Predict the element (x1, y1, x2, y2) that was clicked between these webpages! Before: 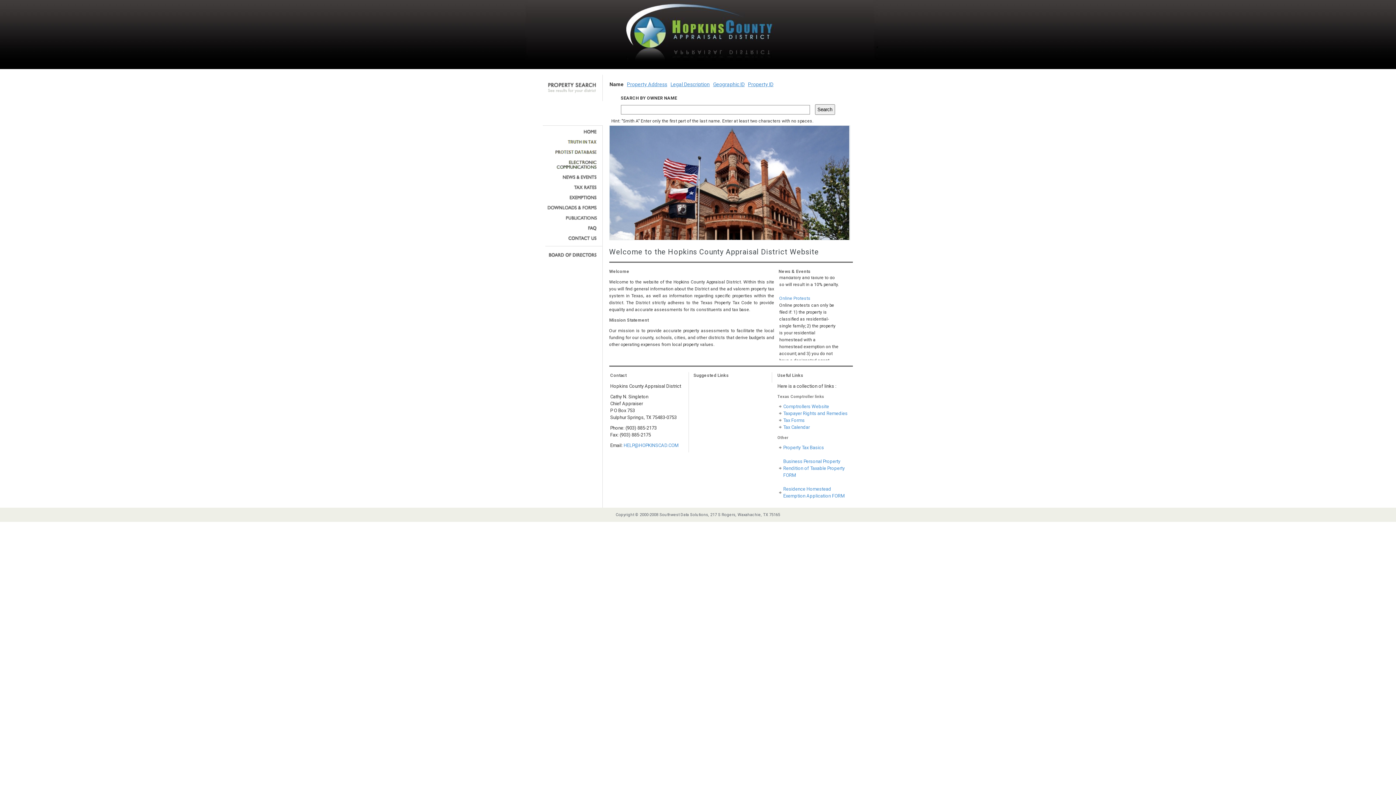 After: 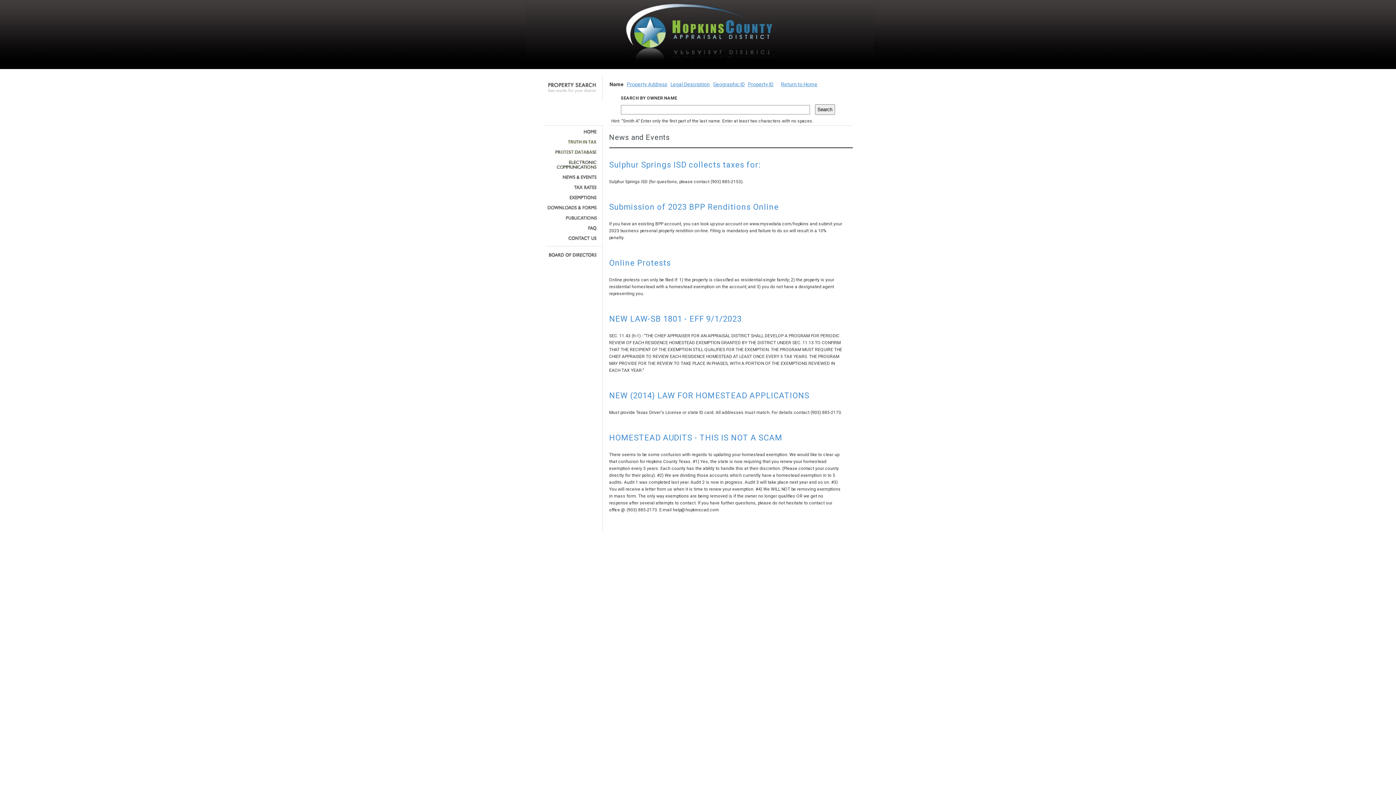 Action: bbox: (545, 174, 597, 179)